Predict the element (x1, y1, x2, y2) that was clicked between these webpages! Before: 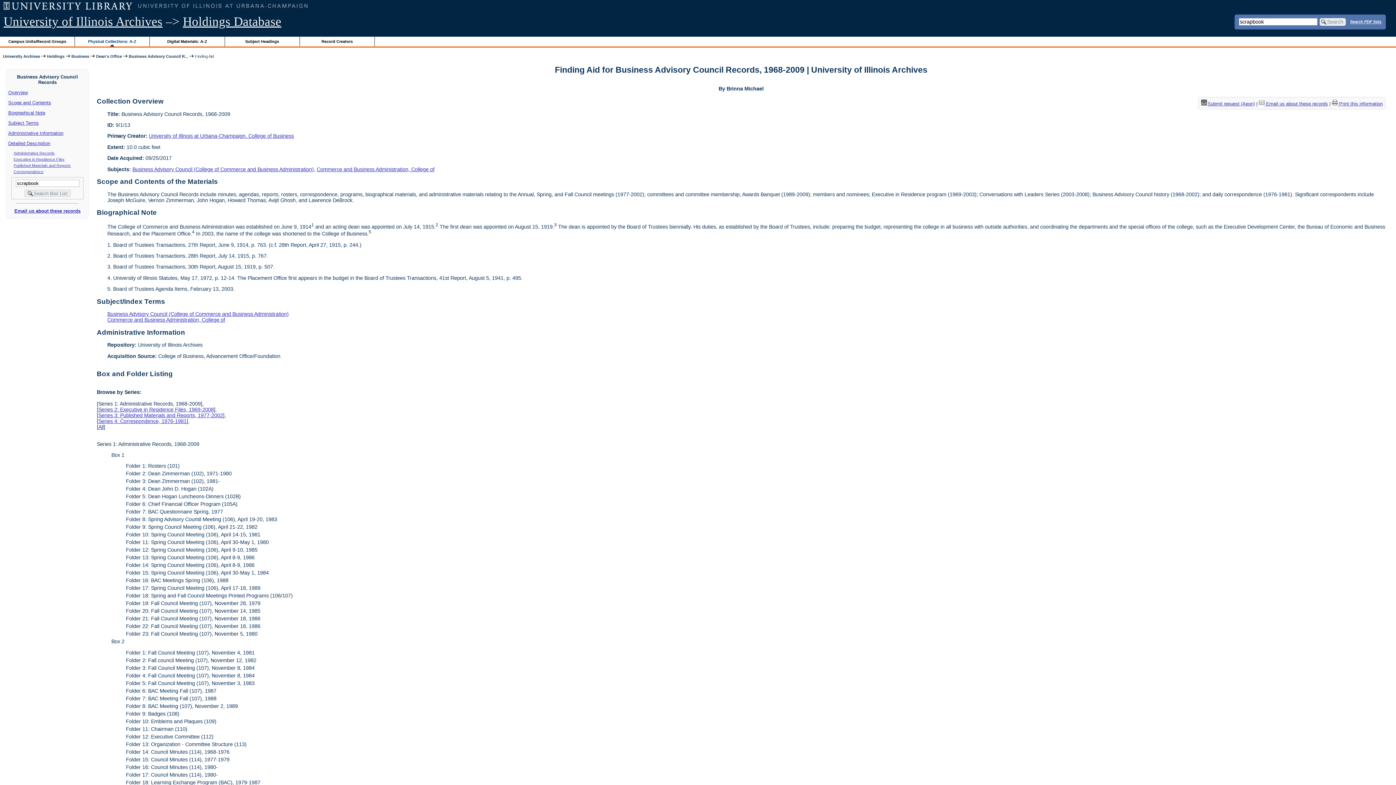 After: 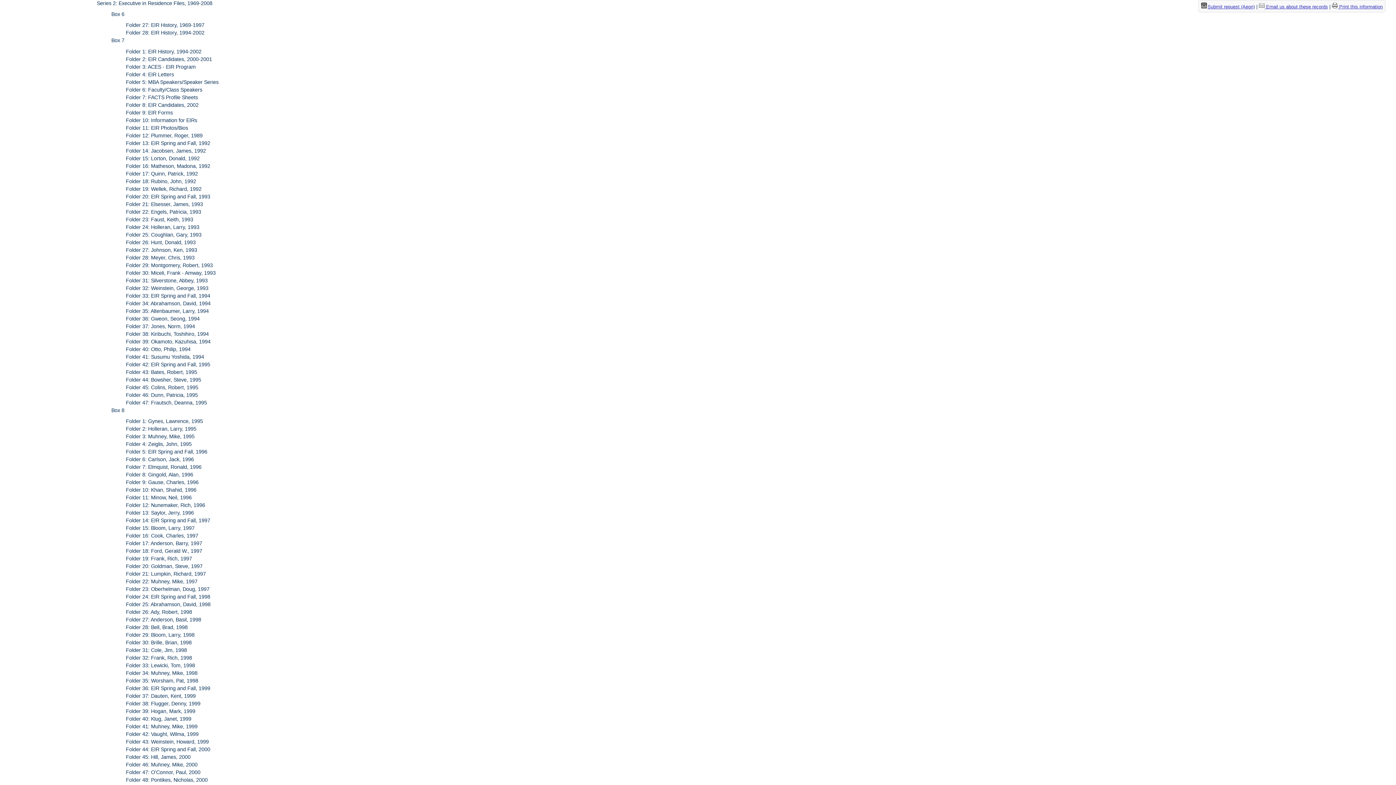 Action: bbox: (13, 156, 64, 161) label: Executive in Residence Files